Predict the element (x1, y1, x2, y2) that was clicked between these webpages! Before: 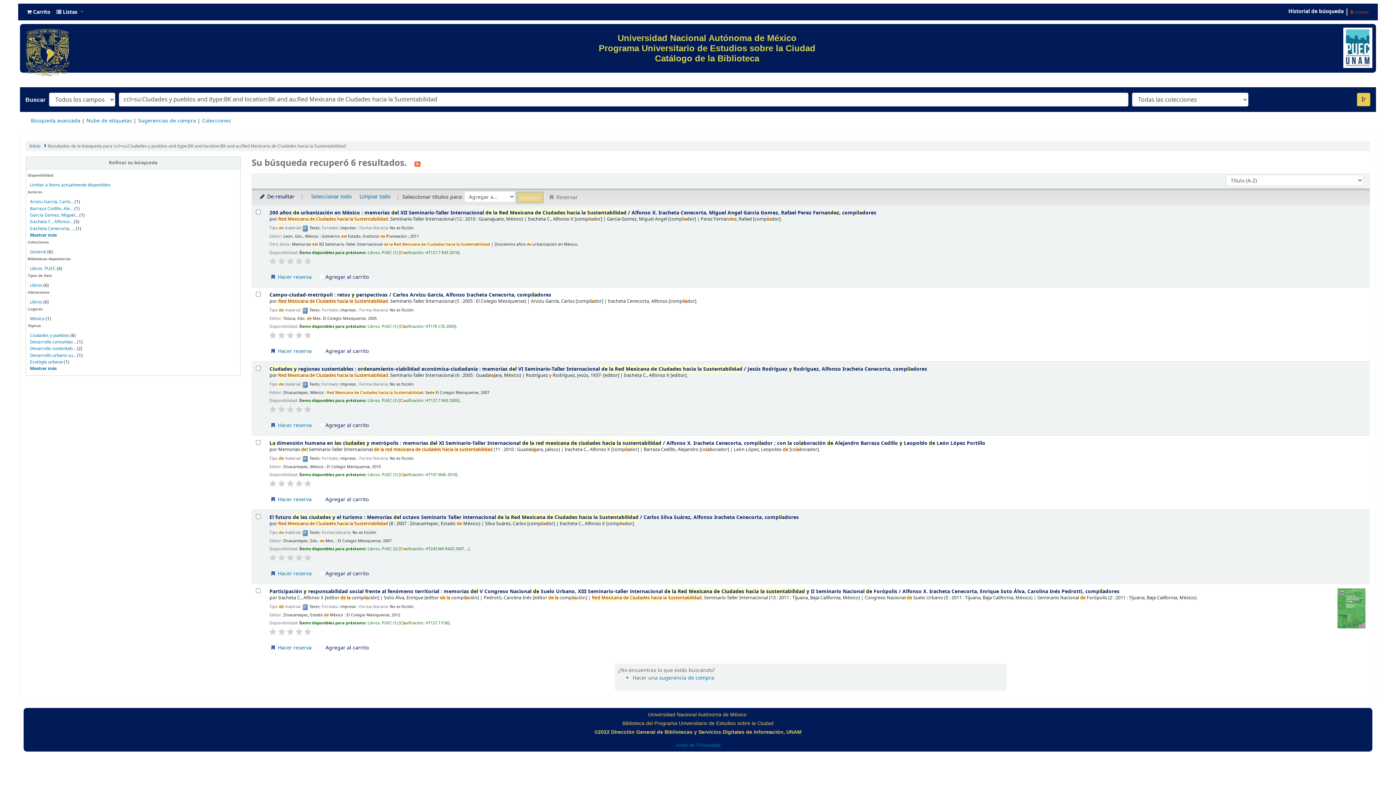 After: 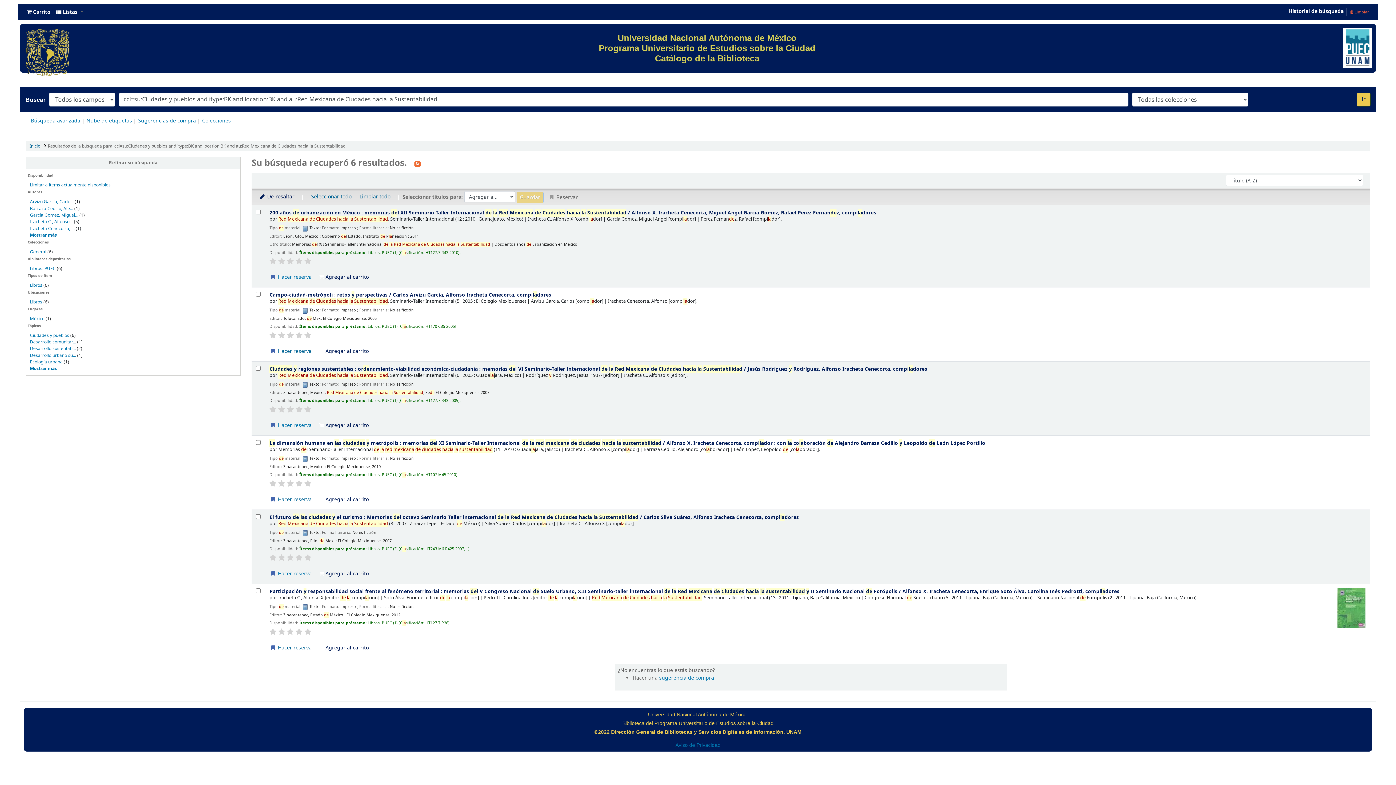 Action: bbox: (1347, 6, 1372, 17) label:  Limpiar